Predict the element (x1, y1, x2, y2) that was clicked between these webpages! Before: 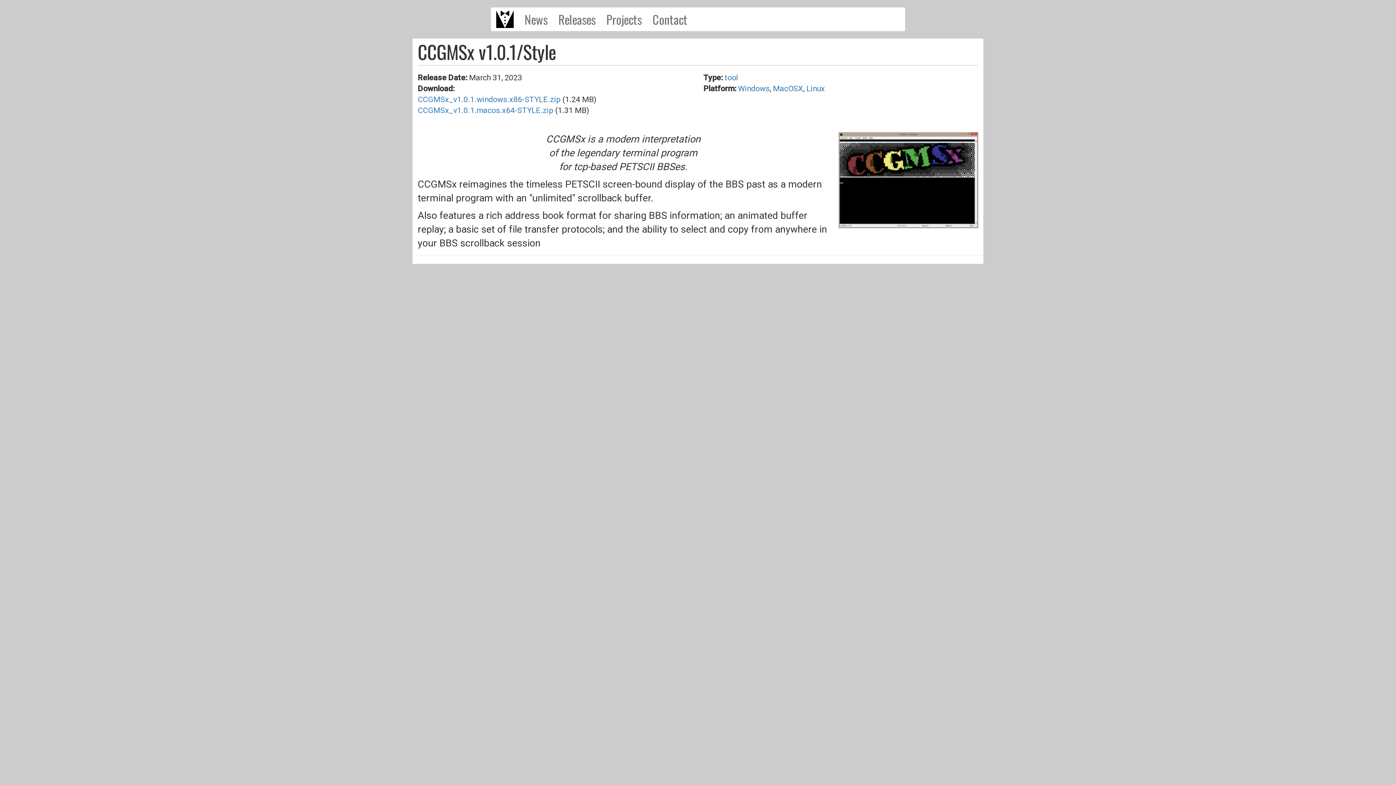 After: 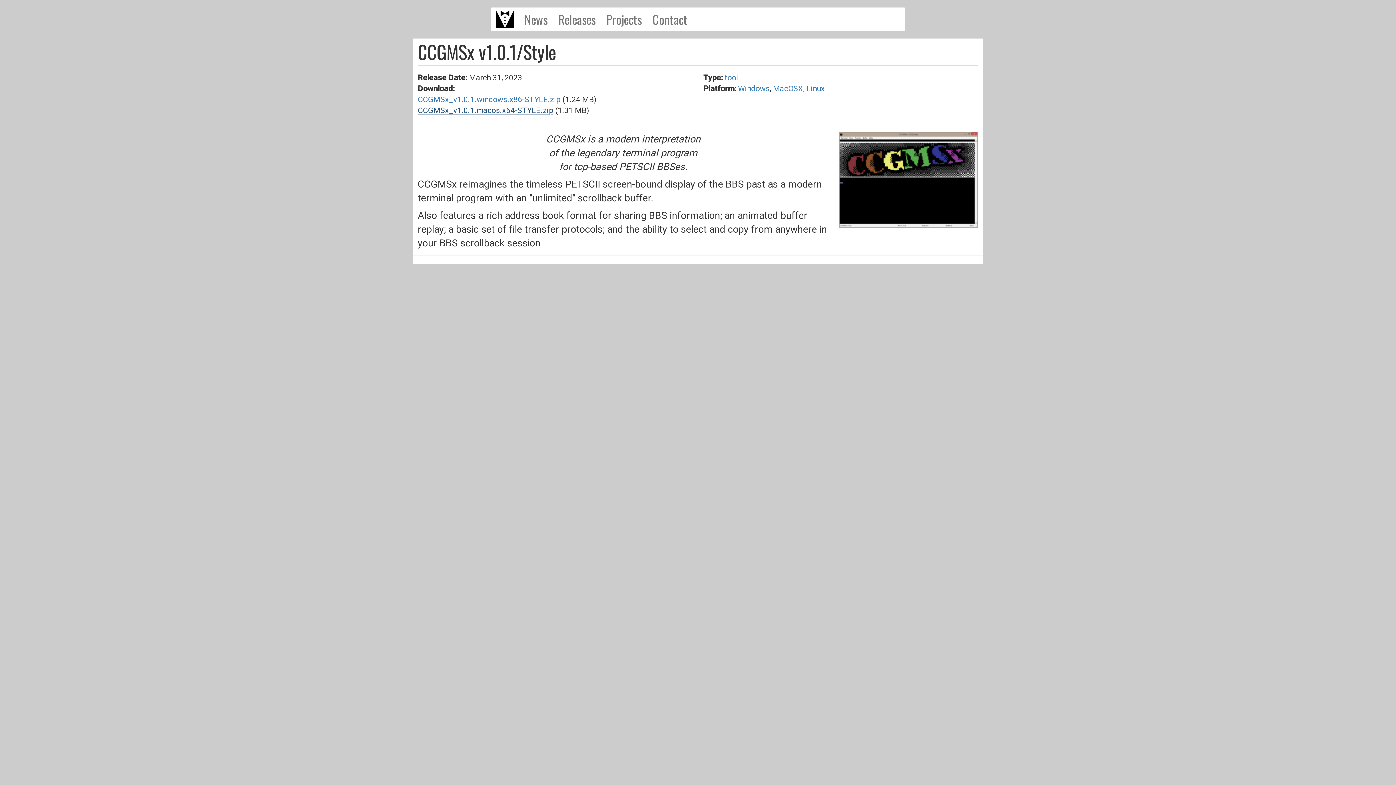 Action: label: CCGMSx_v1.0.1.macos.x64-STYLE.zip bbox: (417, 105, 553, 115)